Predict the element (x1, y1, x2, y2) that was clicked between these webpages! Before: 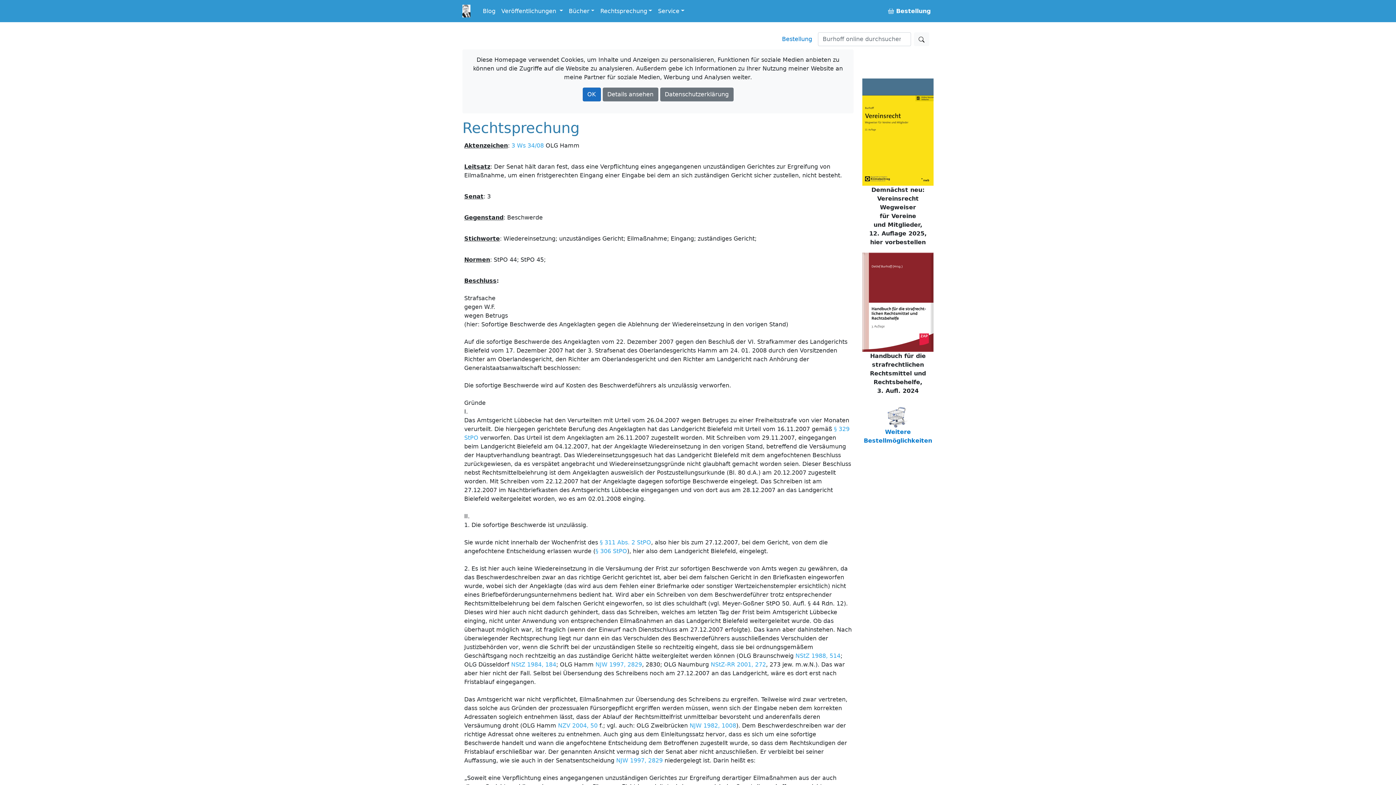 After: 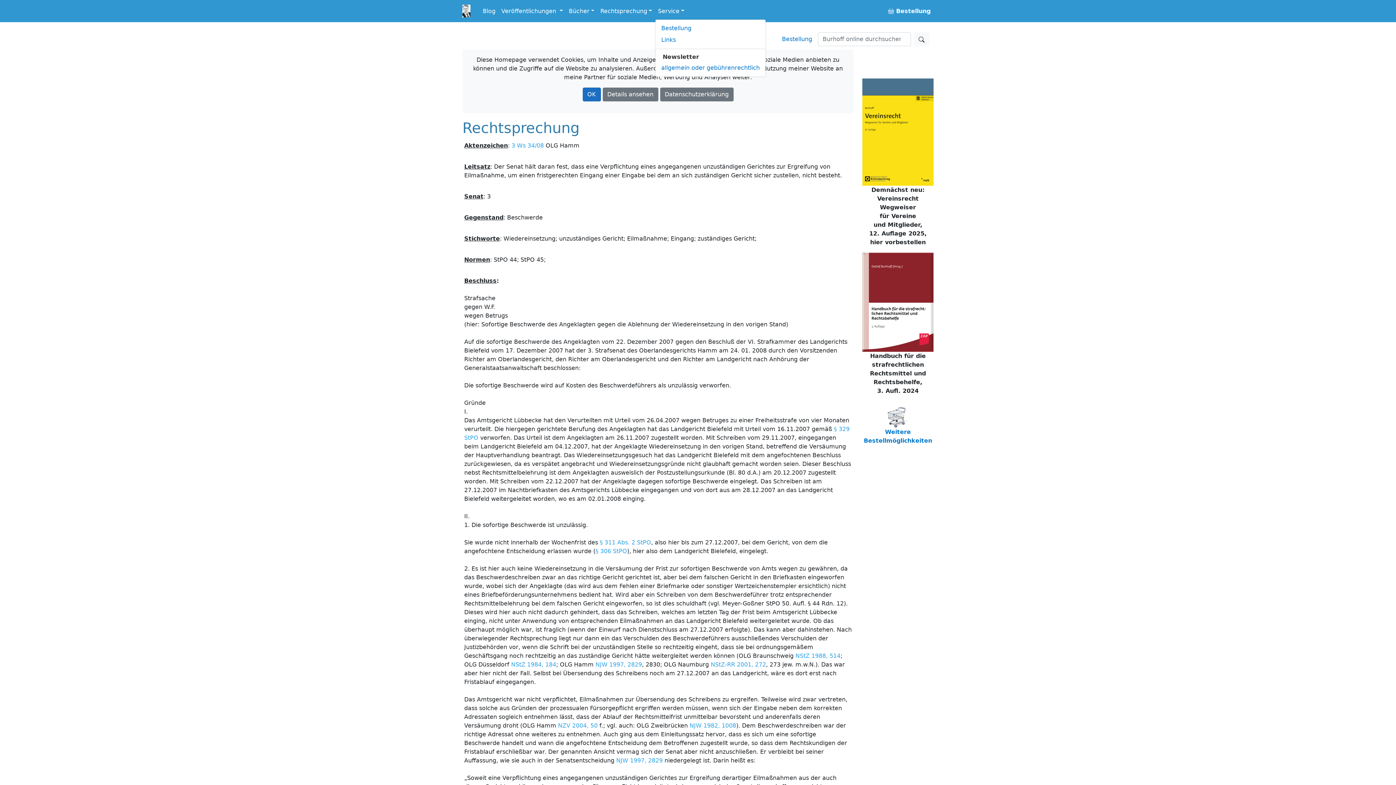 Action: label: Service bbox: (655, 3, 687, 18)